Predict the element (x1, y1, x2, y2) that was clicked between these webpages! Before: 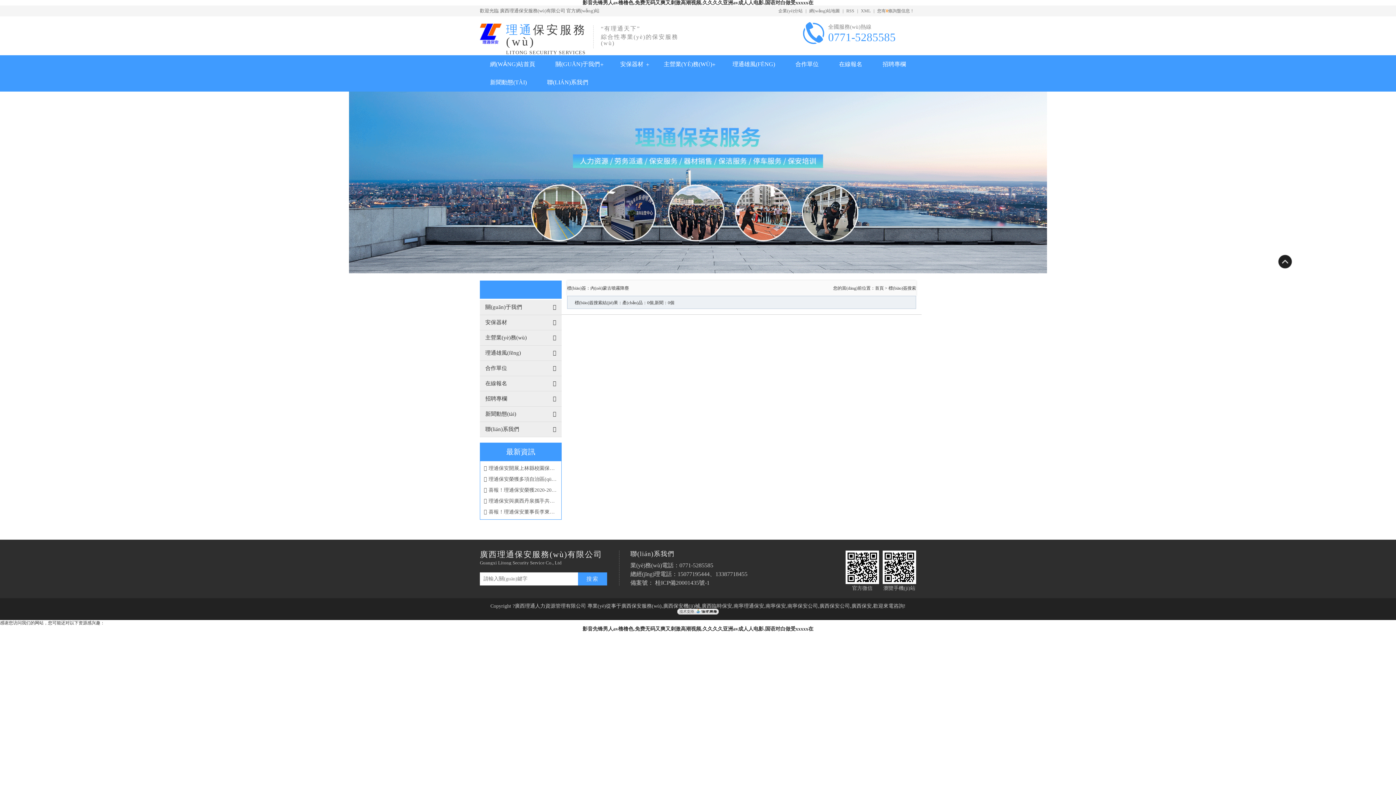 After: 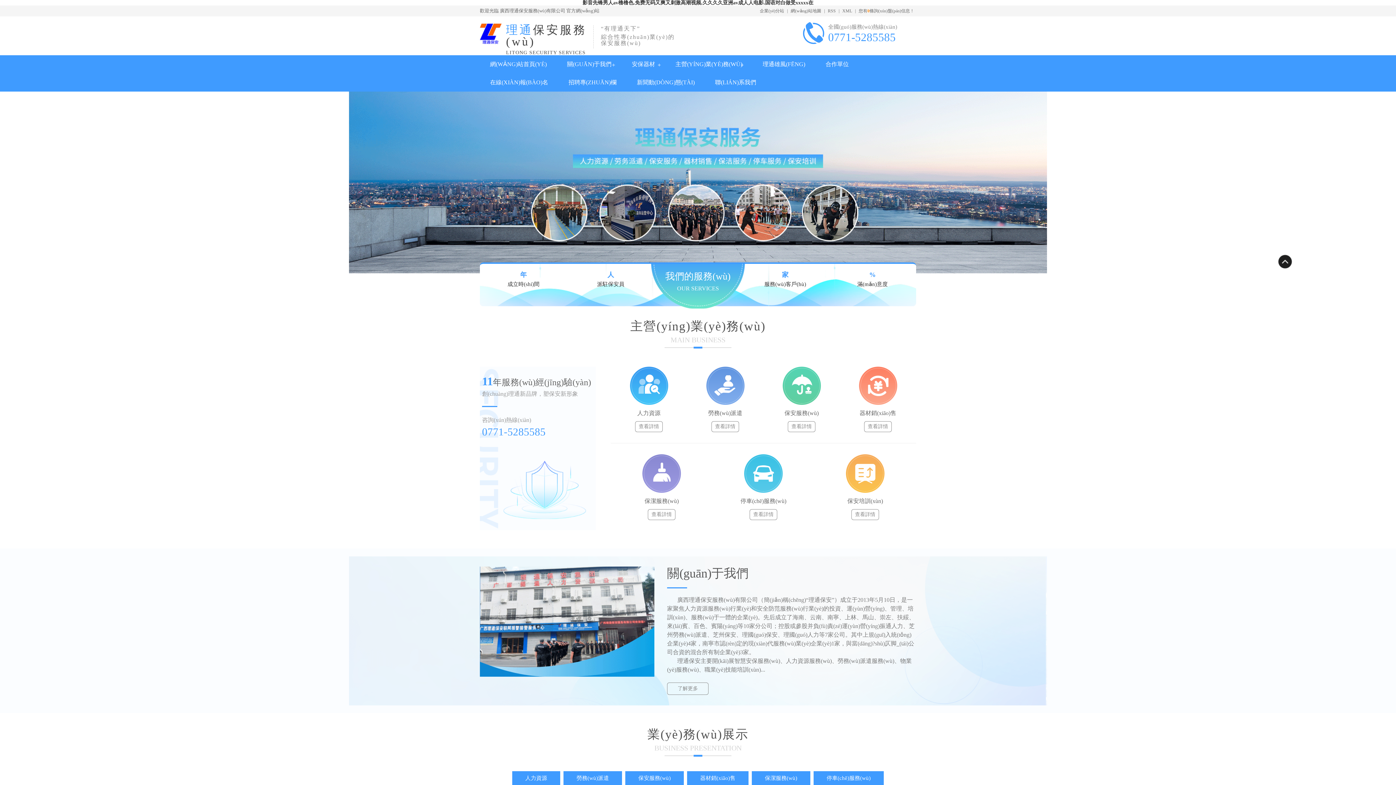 Action: bbox: (875, 285, 884, 290) label: 首頁